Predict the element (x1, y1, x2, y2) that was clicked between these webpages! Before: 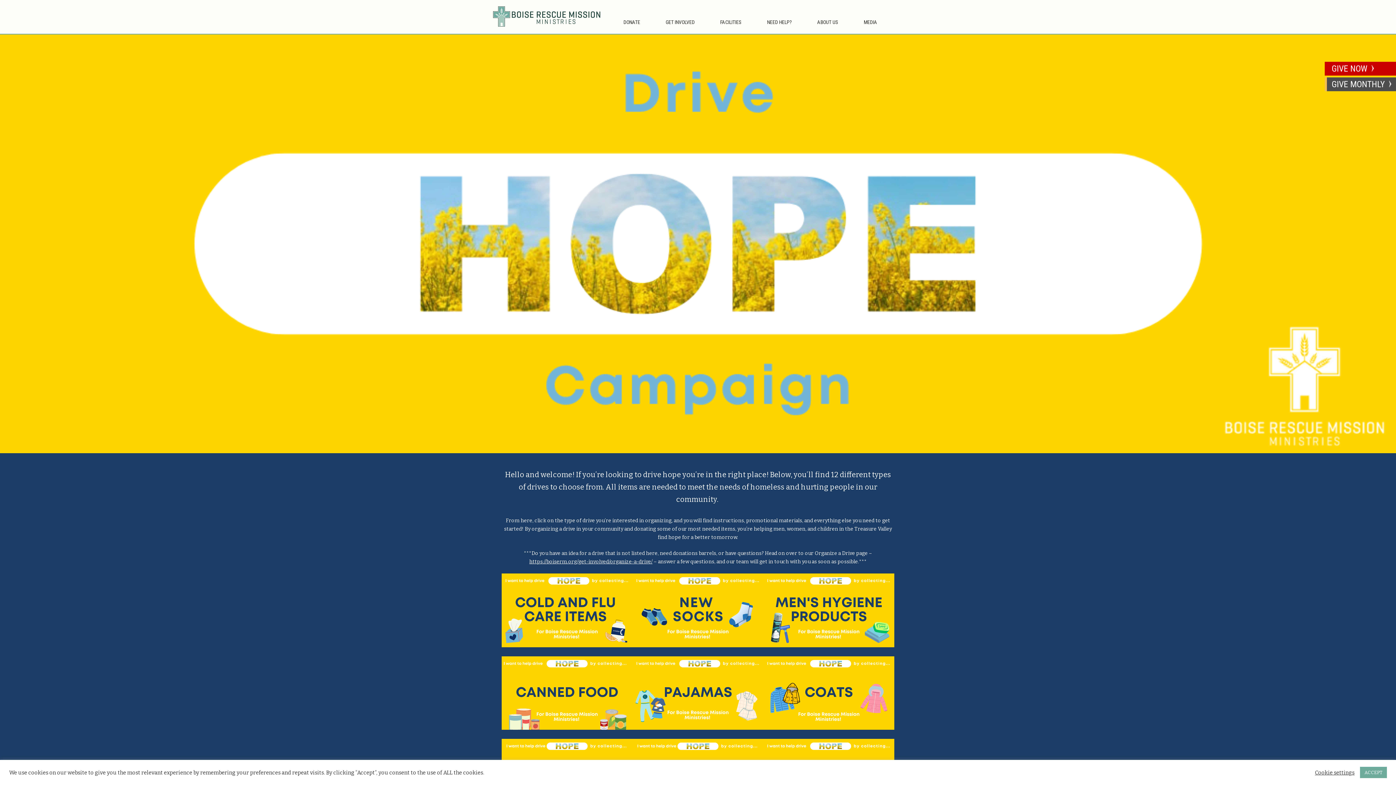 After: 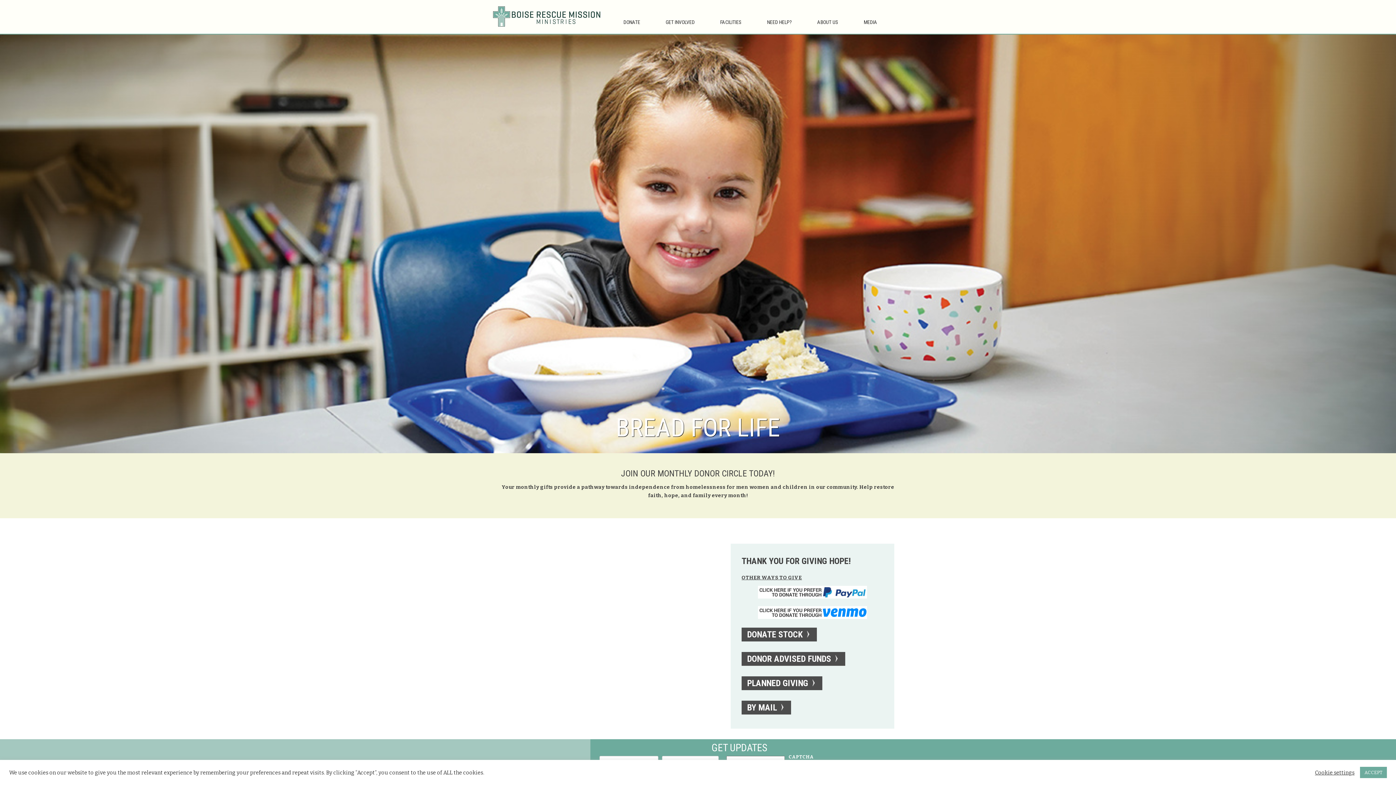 Action: label: GIVE MONTHLY bbox: (1325, 77, 1400, 91)